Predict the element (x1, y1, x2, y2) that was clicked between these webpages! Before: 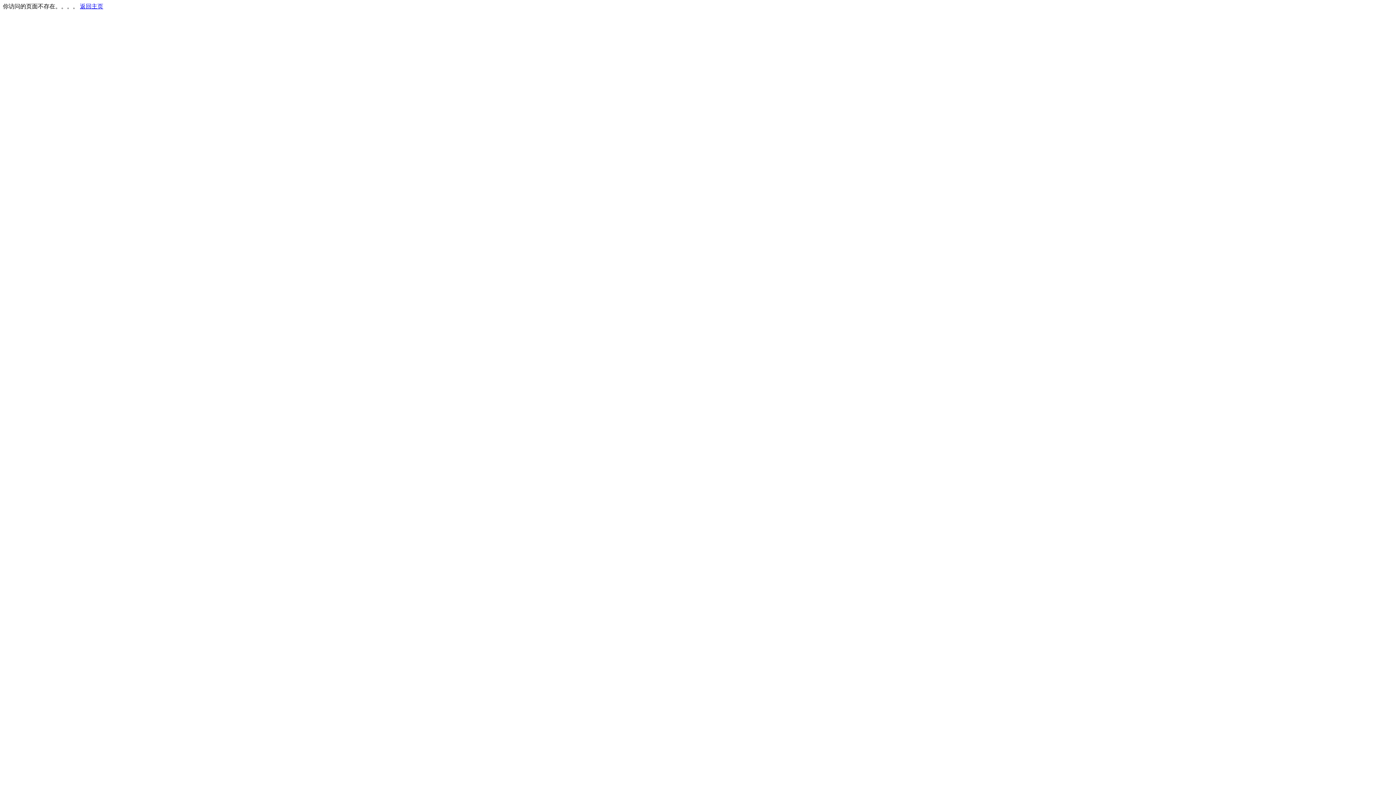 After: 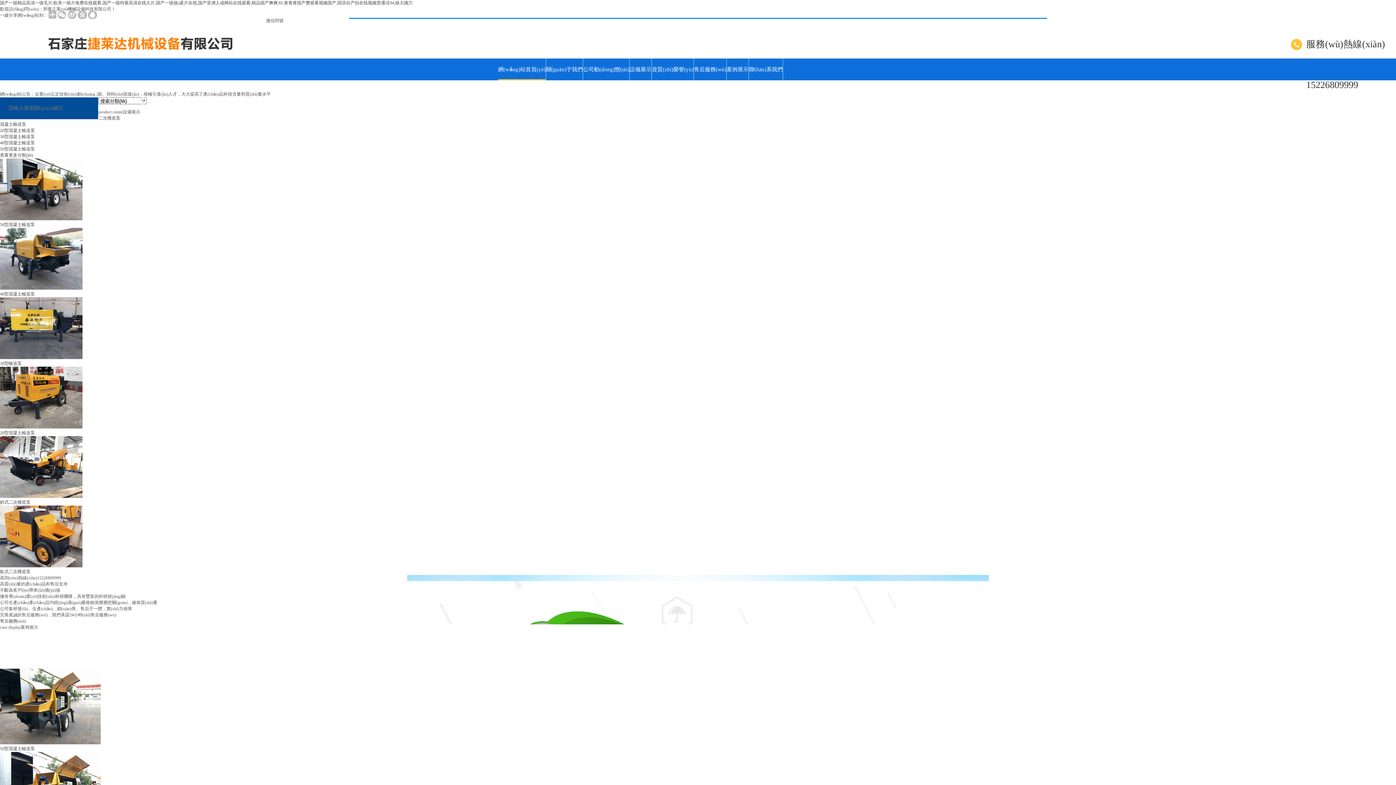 Action: bbox: (80, 3, 103, 9) label: 返回主页